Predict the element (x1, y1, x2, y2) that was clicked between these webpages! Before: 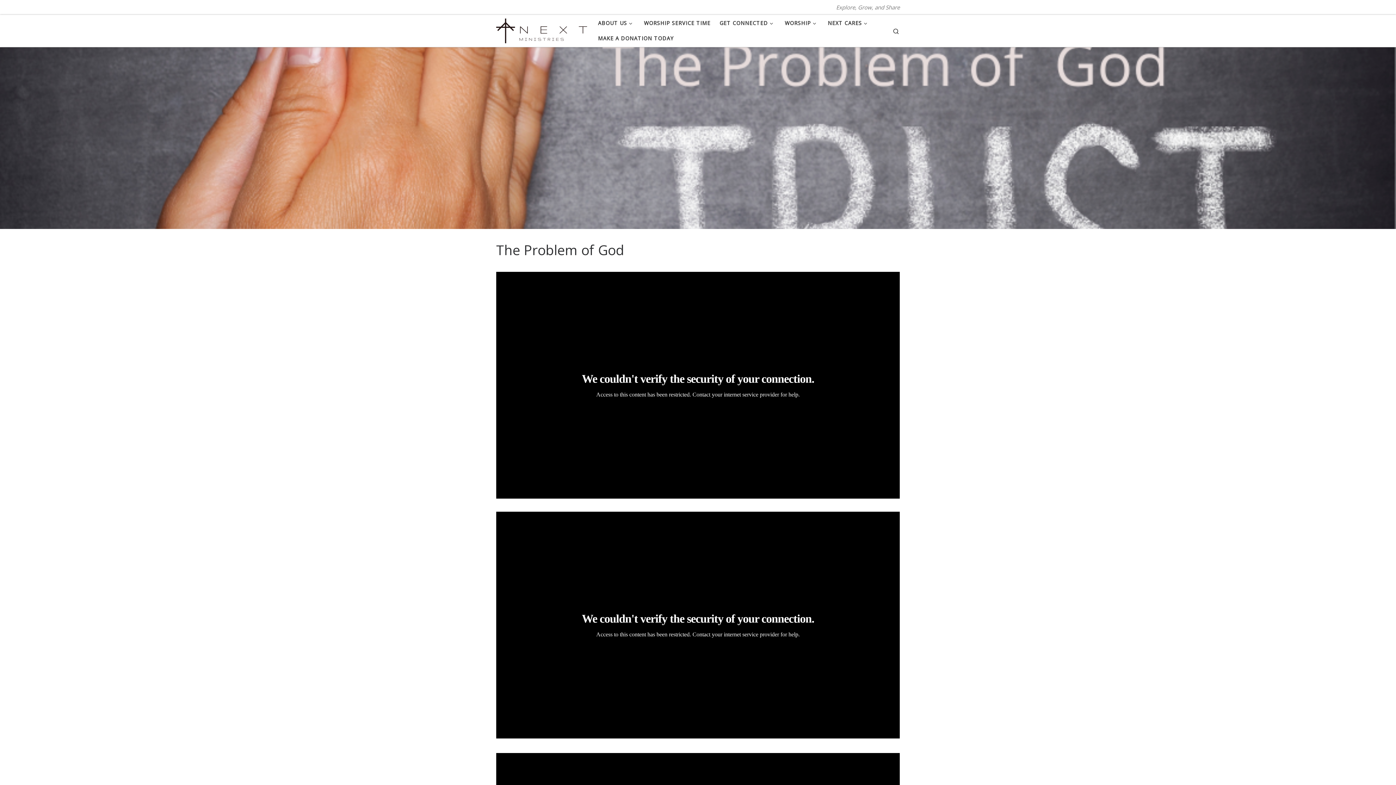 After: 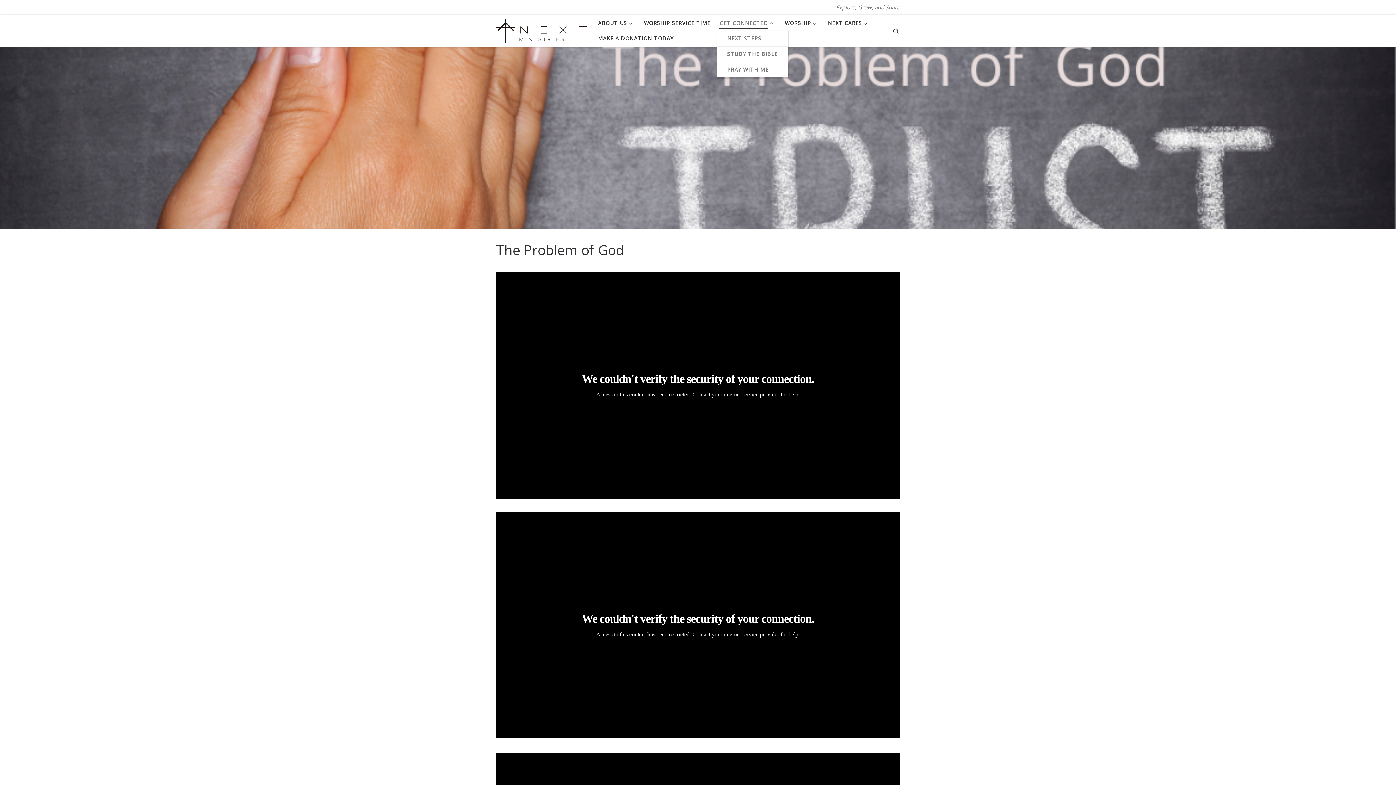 Action: bbox: (717, 15, 778, 30) label: GET CONNECTED